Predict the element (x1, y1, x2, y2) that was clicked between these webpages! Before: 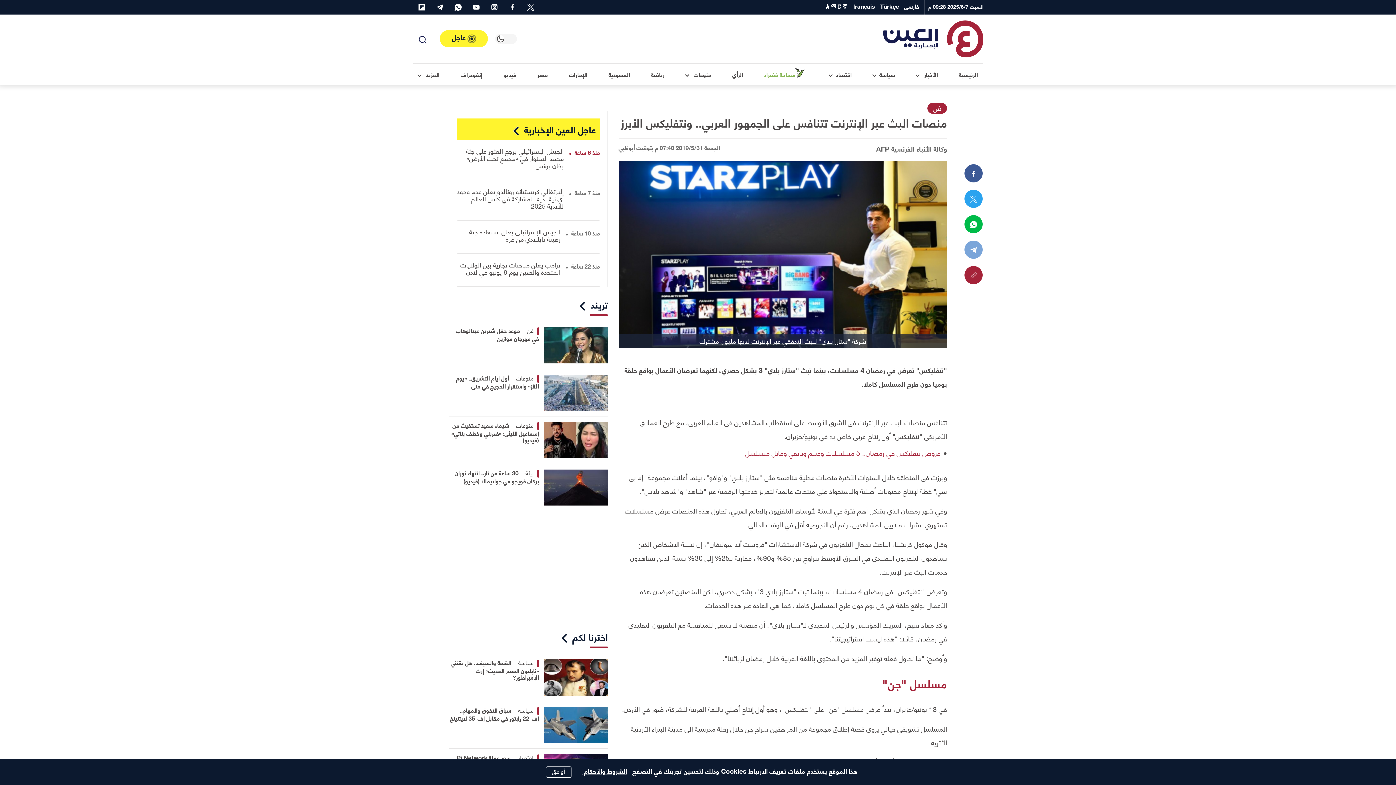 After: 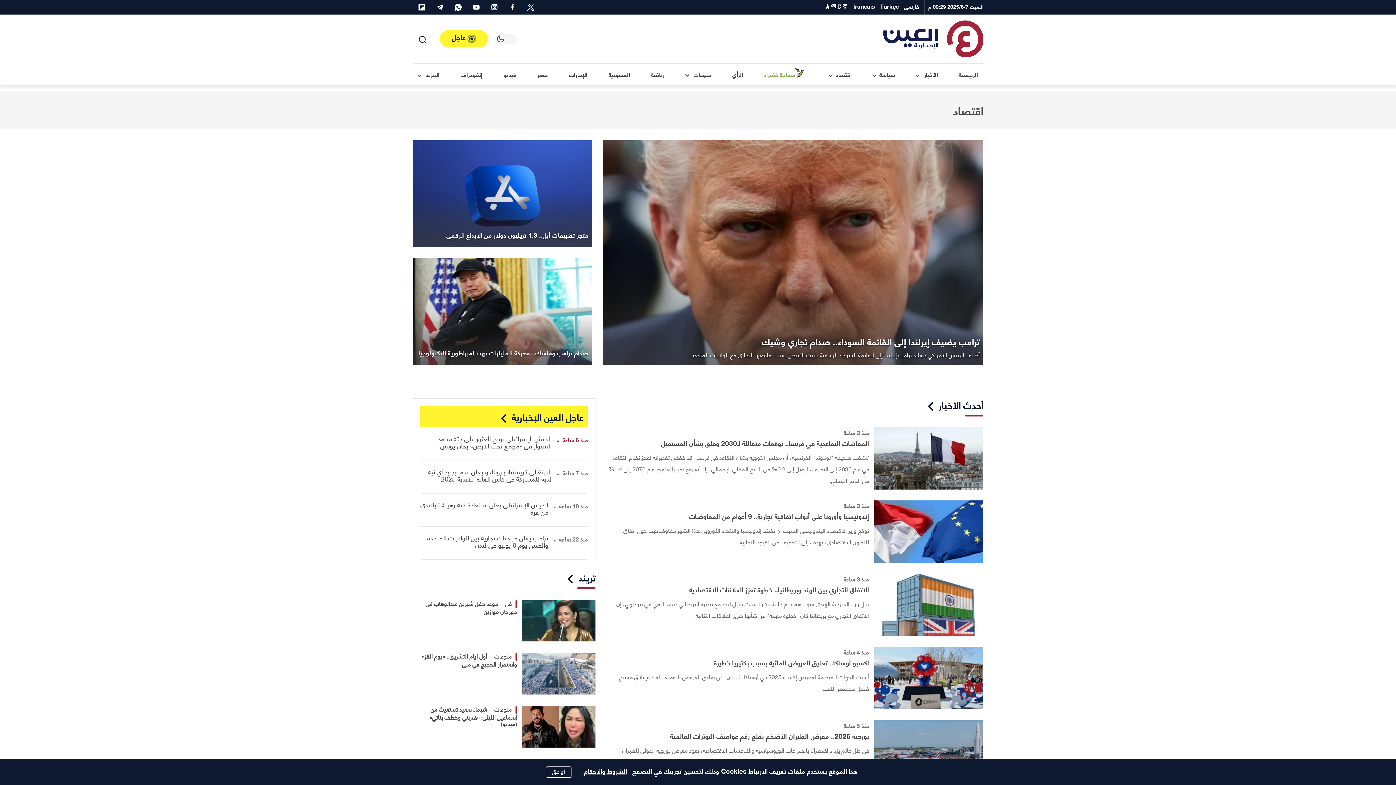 Action: label: اقتصاد bbox: (824, 63, 857, 85)